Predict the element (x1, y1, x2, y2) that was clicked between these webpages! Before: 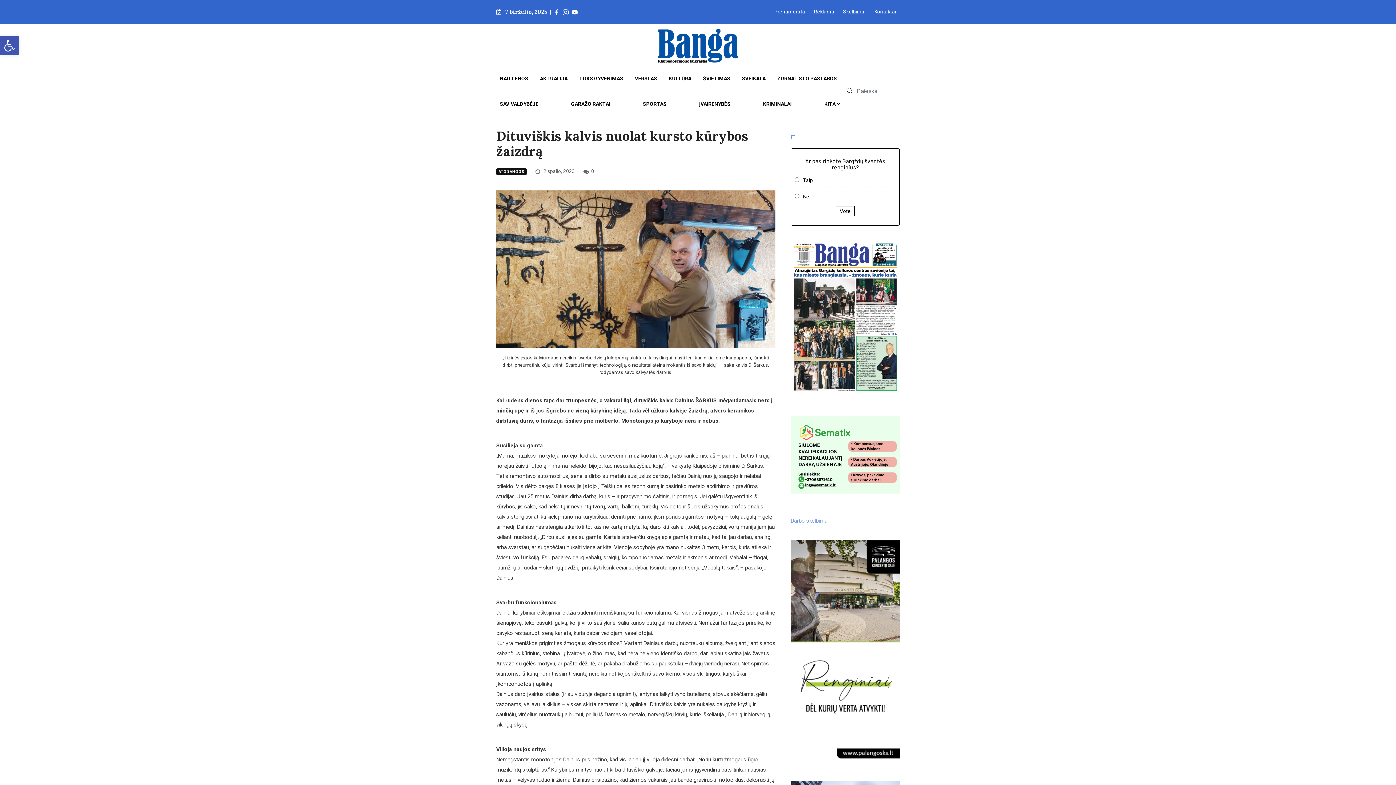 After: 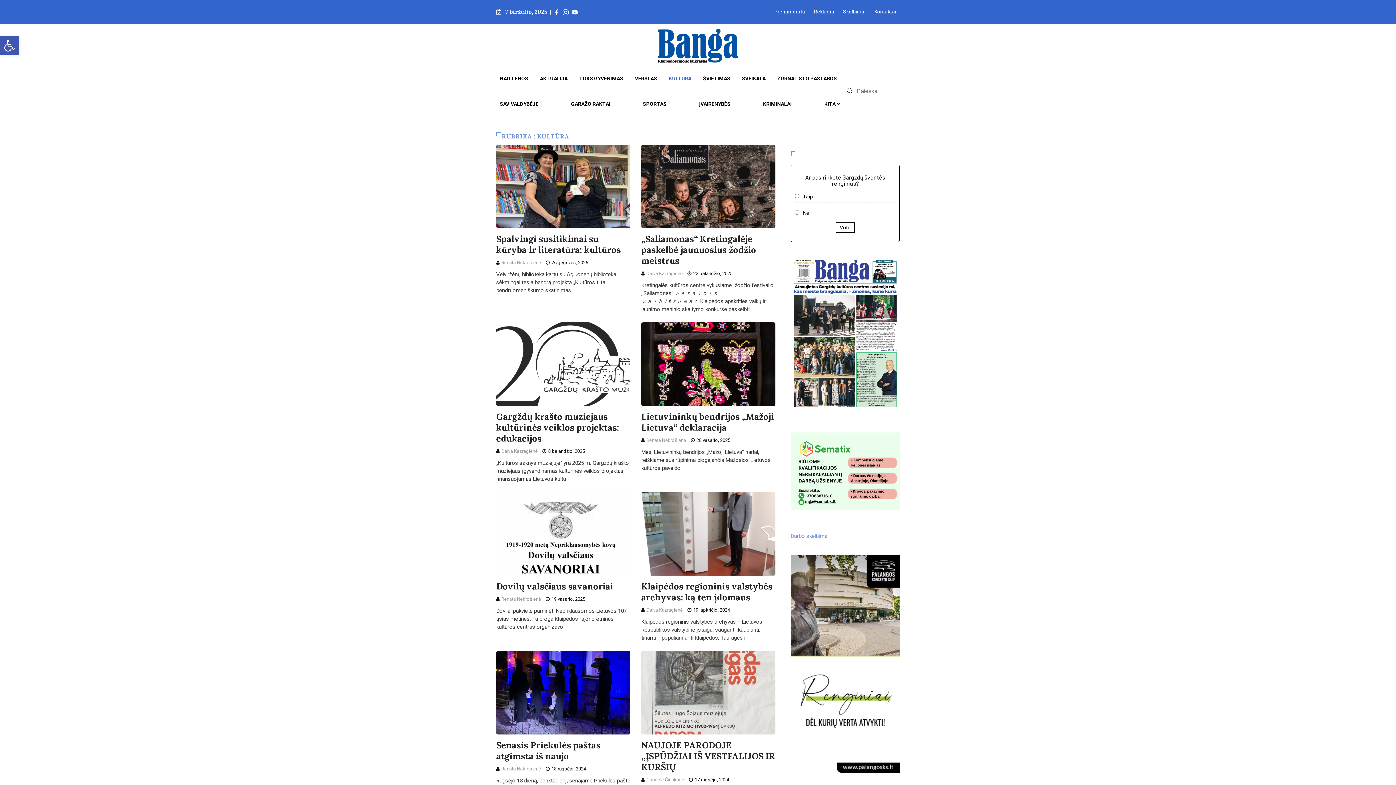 Action: label: KULTŪRA bbox: (668, 65, 691, 91)